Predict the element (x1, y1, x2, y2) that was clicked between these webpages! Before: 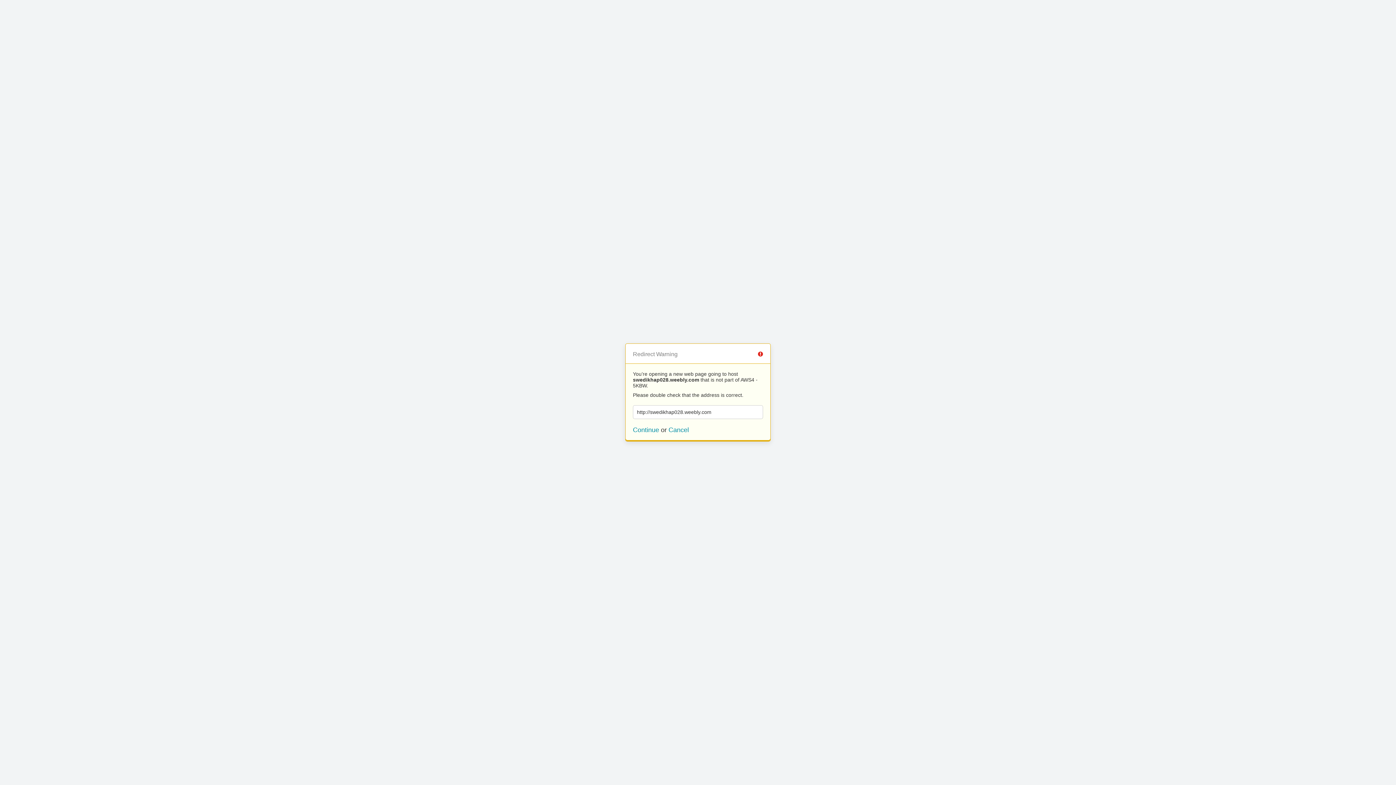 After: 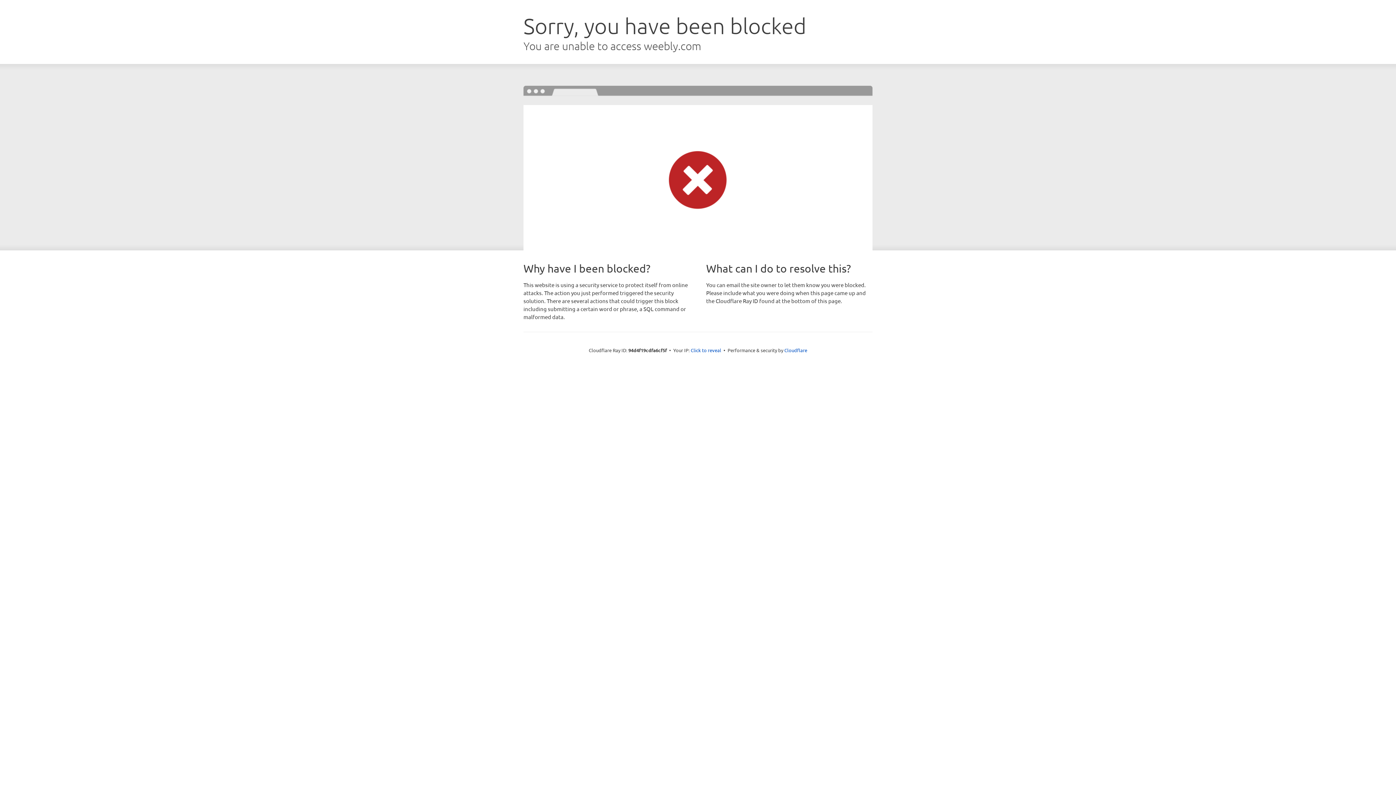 Action: bbox: (633, 426, 659, 433) label: Continue